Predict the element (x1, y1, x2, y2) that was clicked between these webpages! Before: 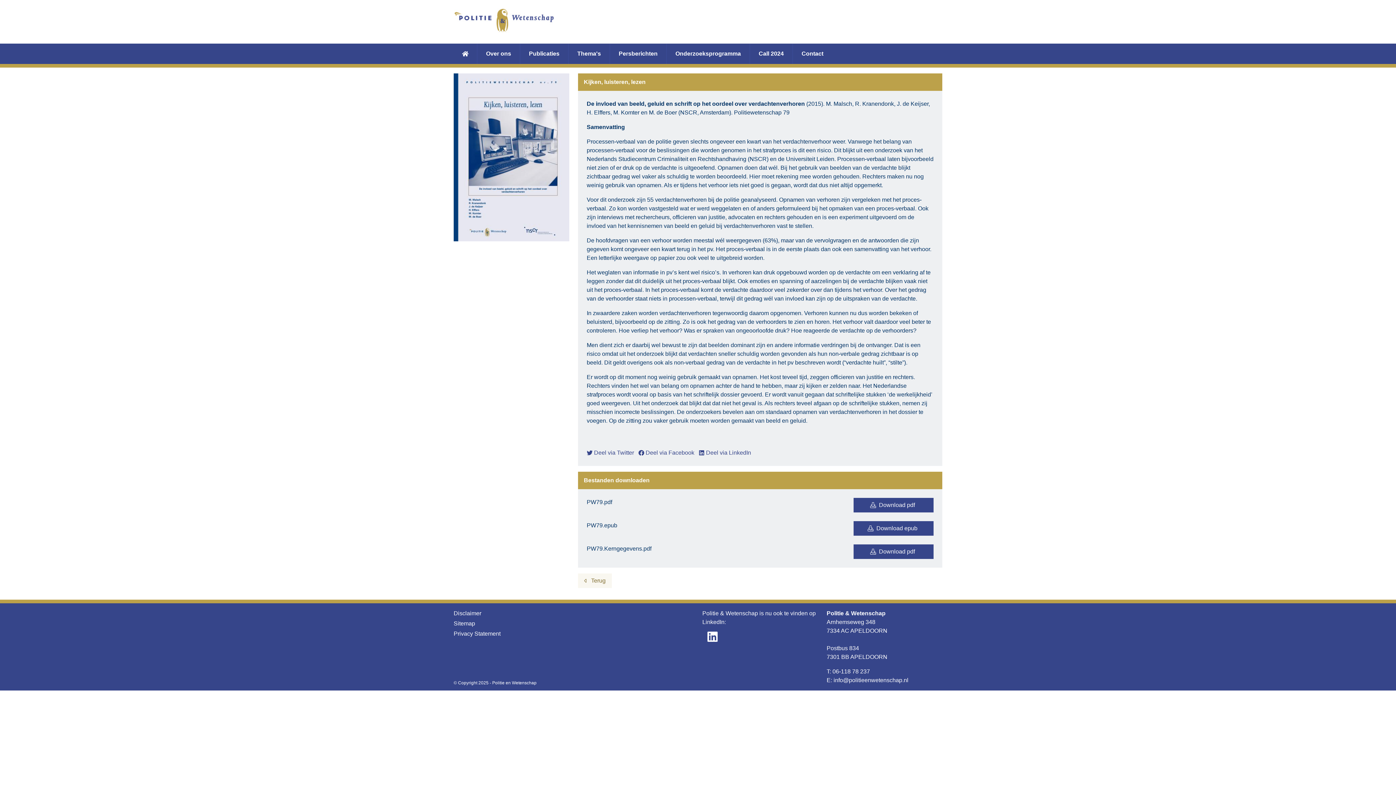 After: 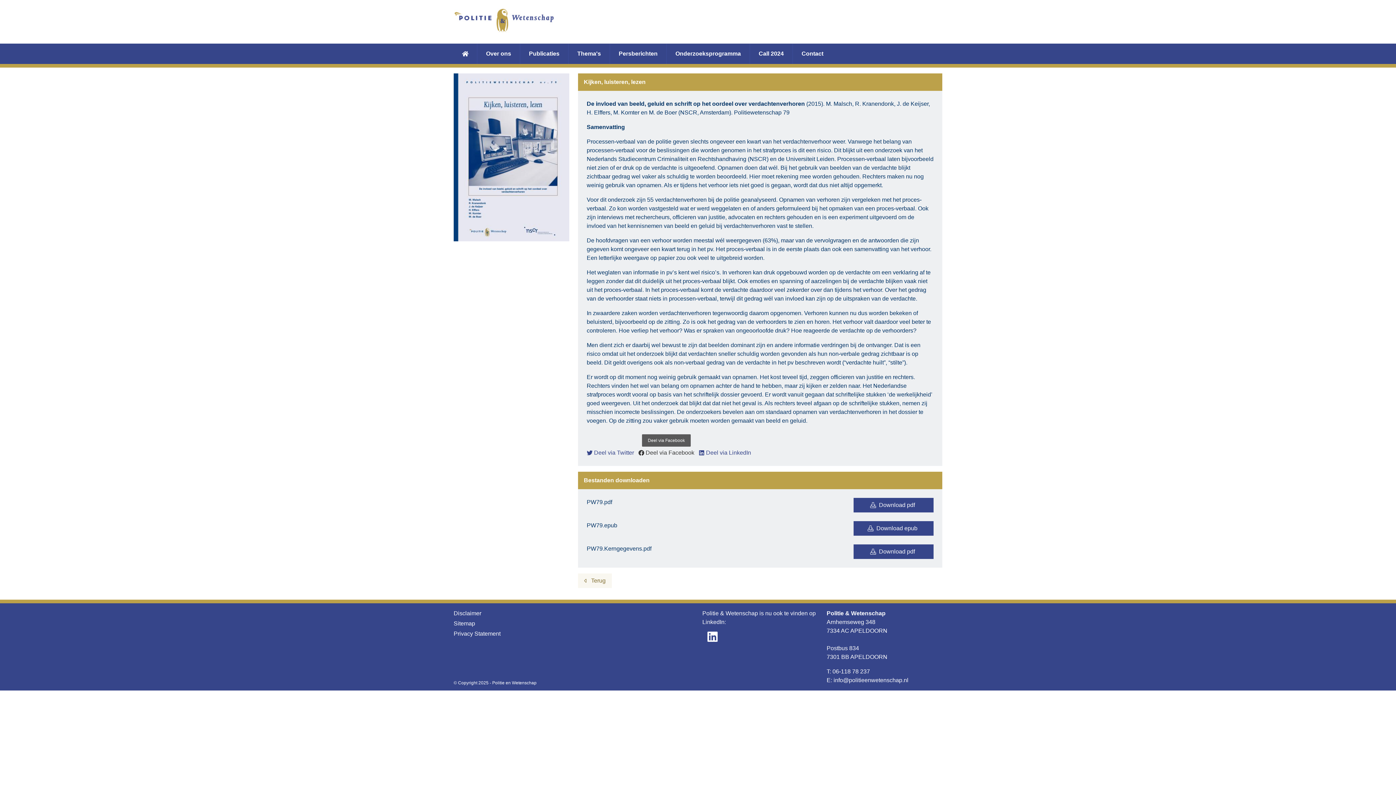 Action: bbox: (638, 448, 694, 457) label: Deel via Facebook